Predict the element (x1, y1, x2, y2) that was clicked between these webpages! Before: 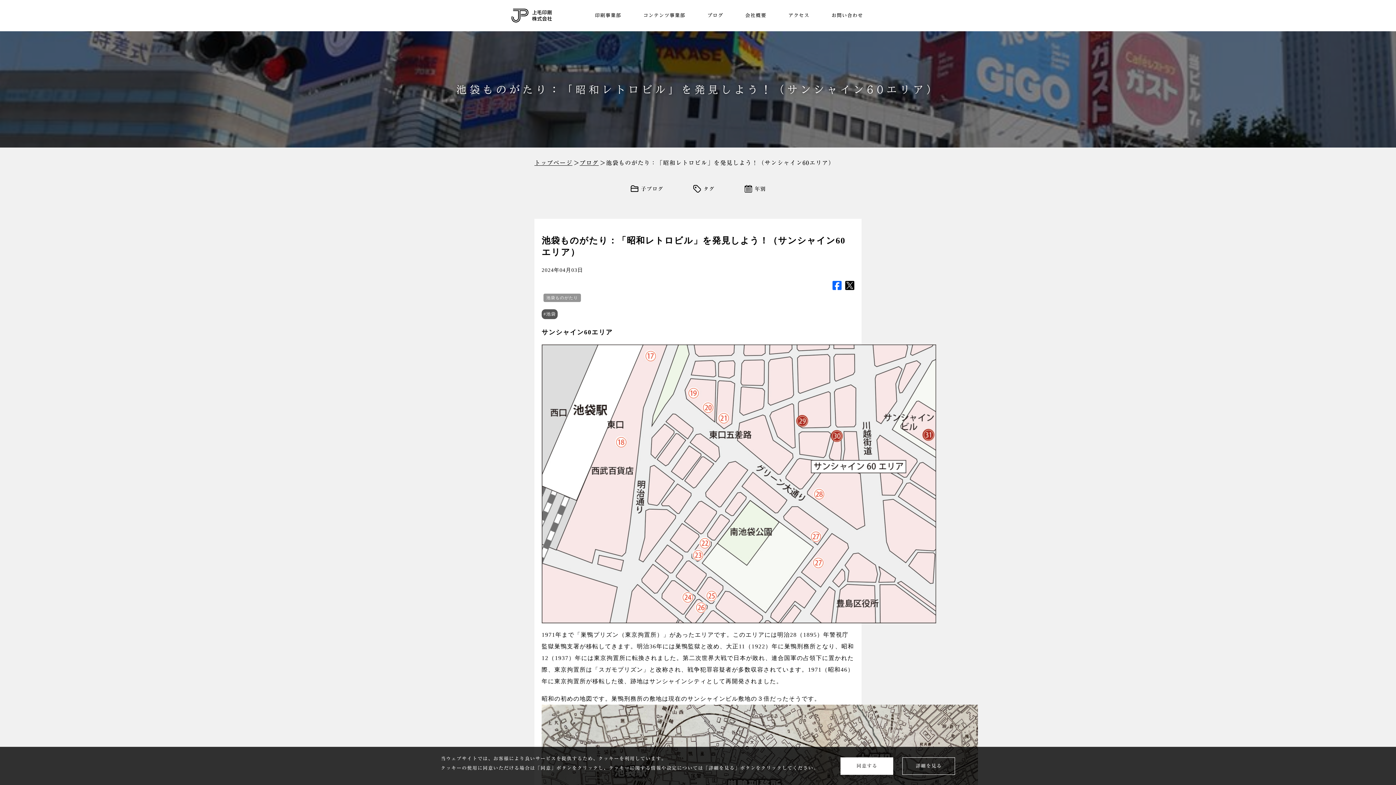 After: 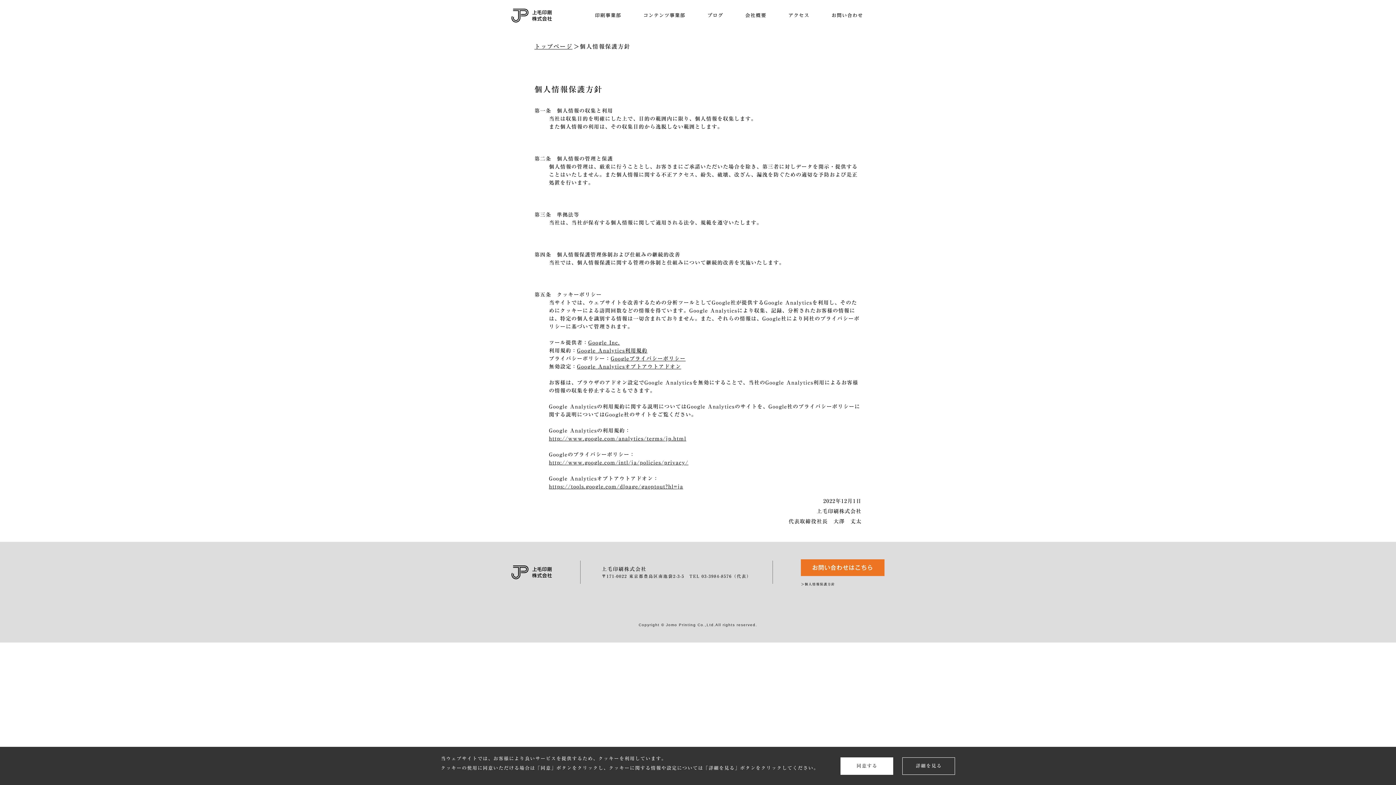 Action: bbox: (902, 757, 955, 775) label: 詳細を見る